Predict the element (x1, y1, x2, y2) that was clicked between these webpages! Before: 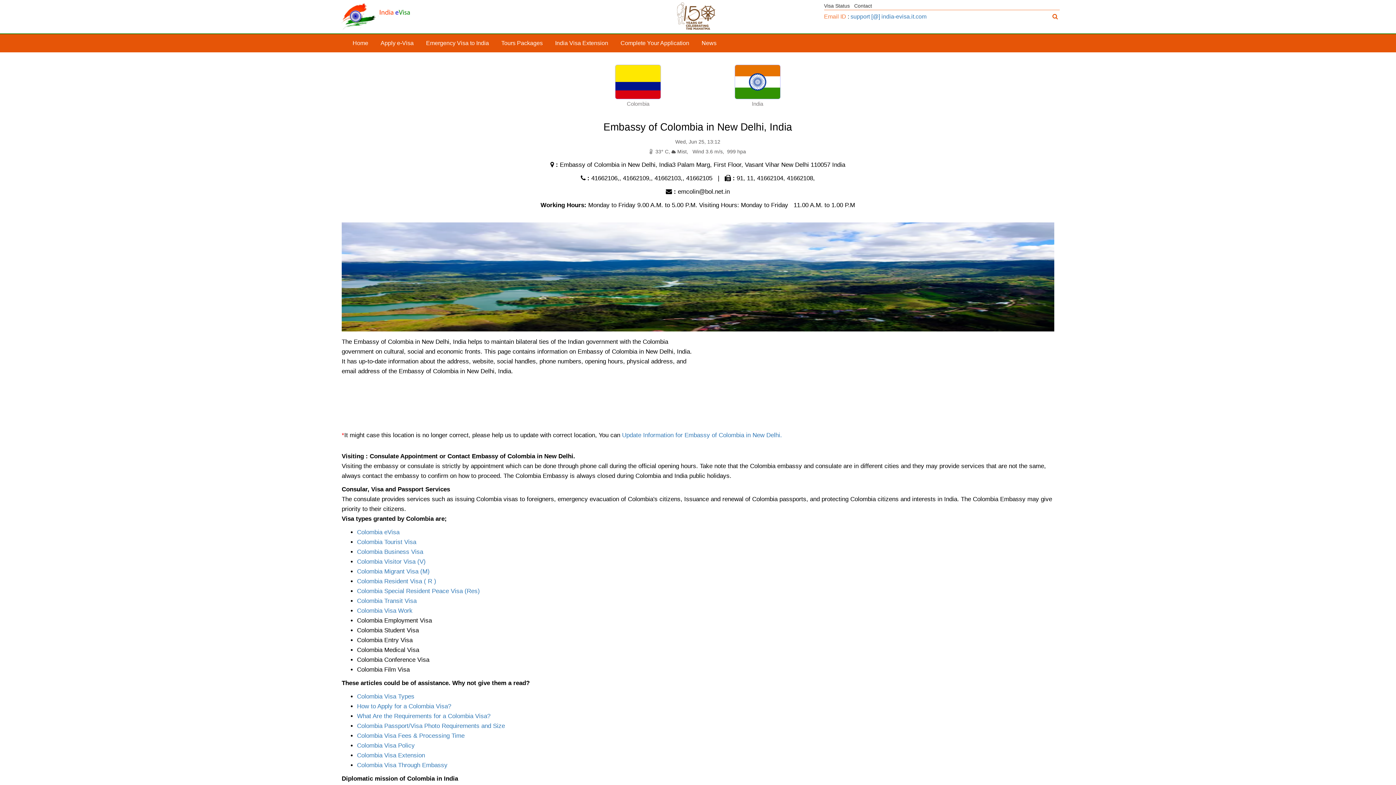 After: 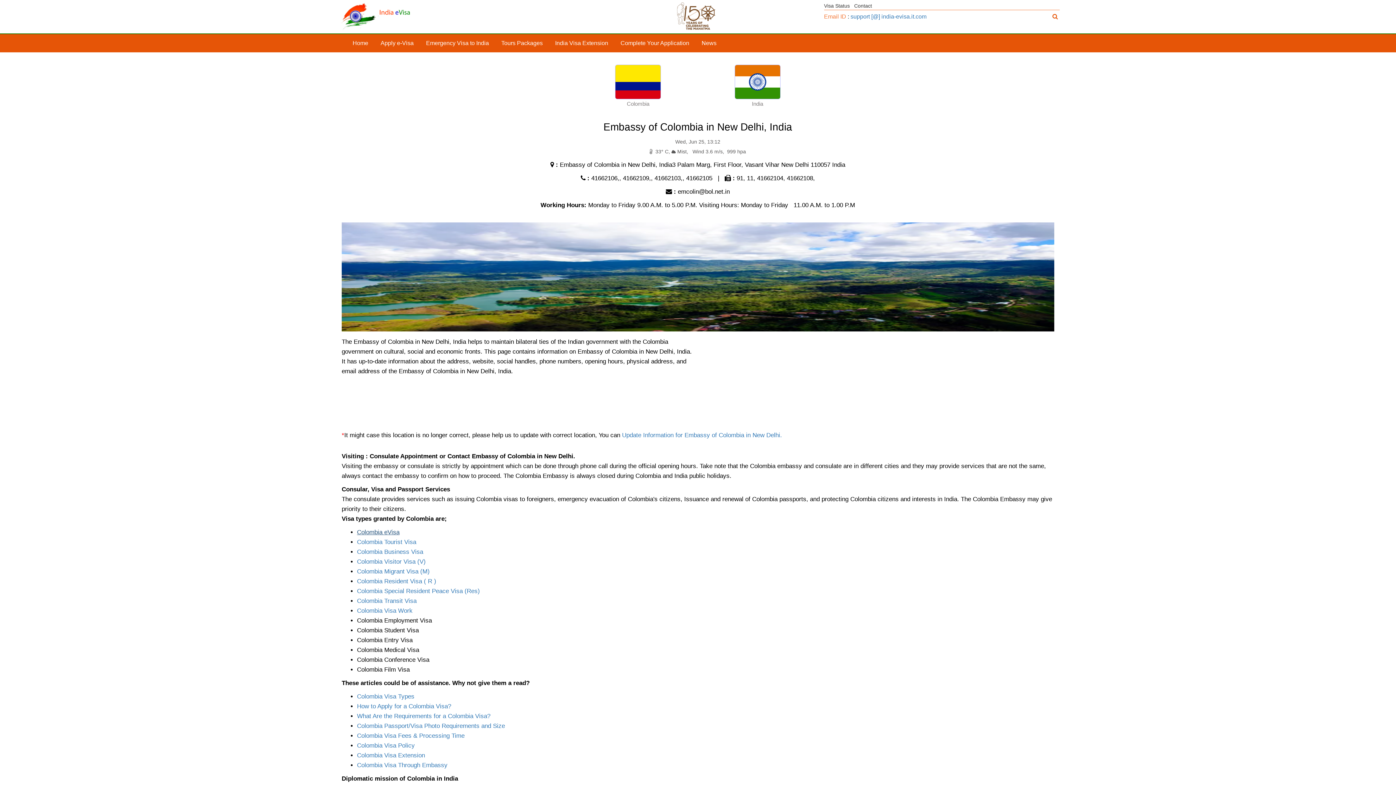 Action: label: Colombia eVisa bbox: (357, 529, 399, 536)